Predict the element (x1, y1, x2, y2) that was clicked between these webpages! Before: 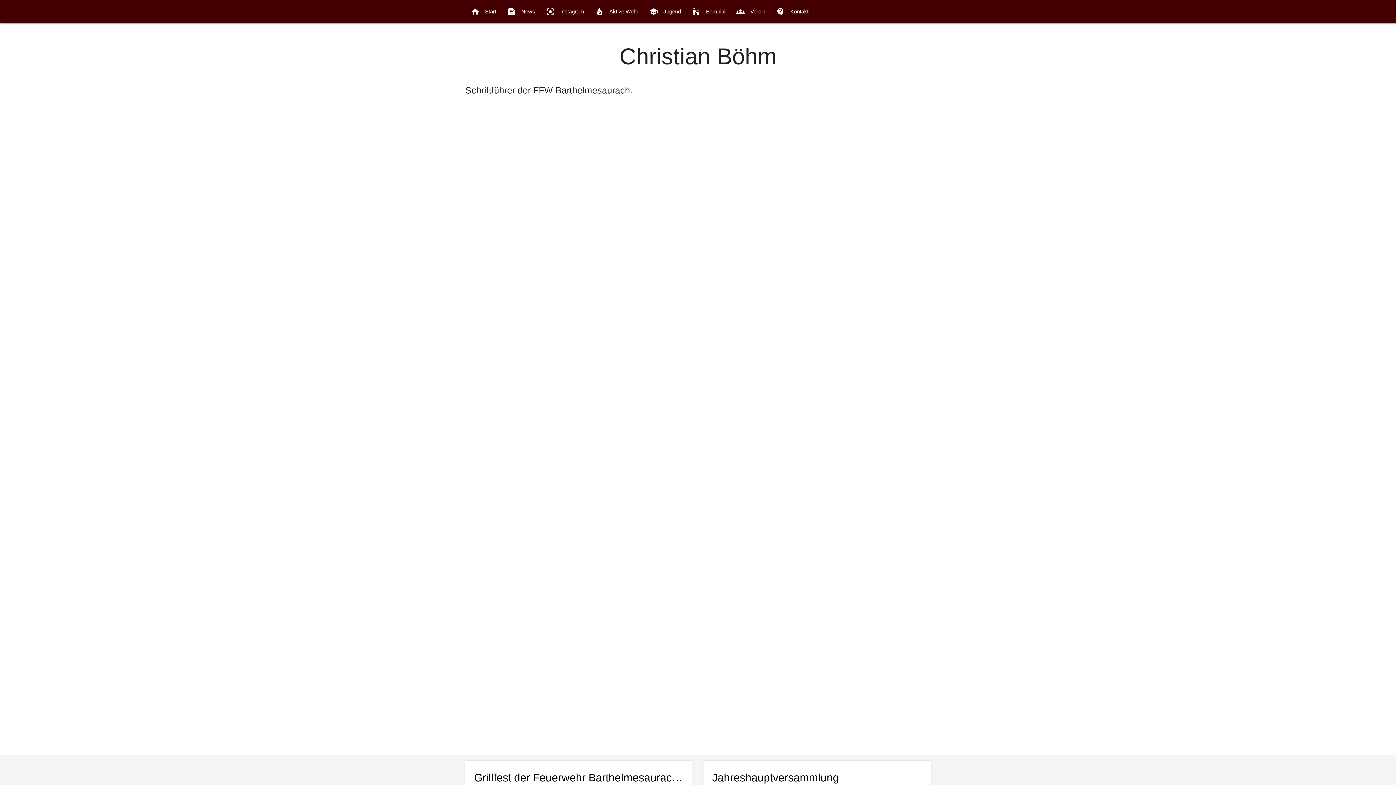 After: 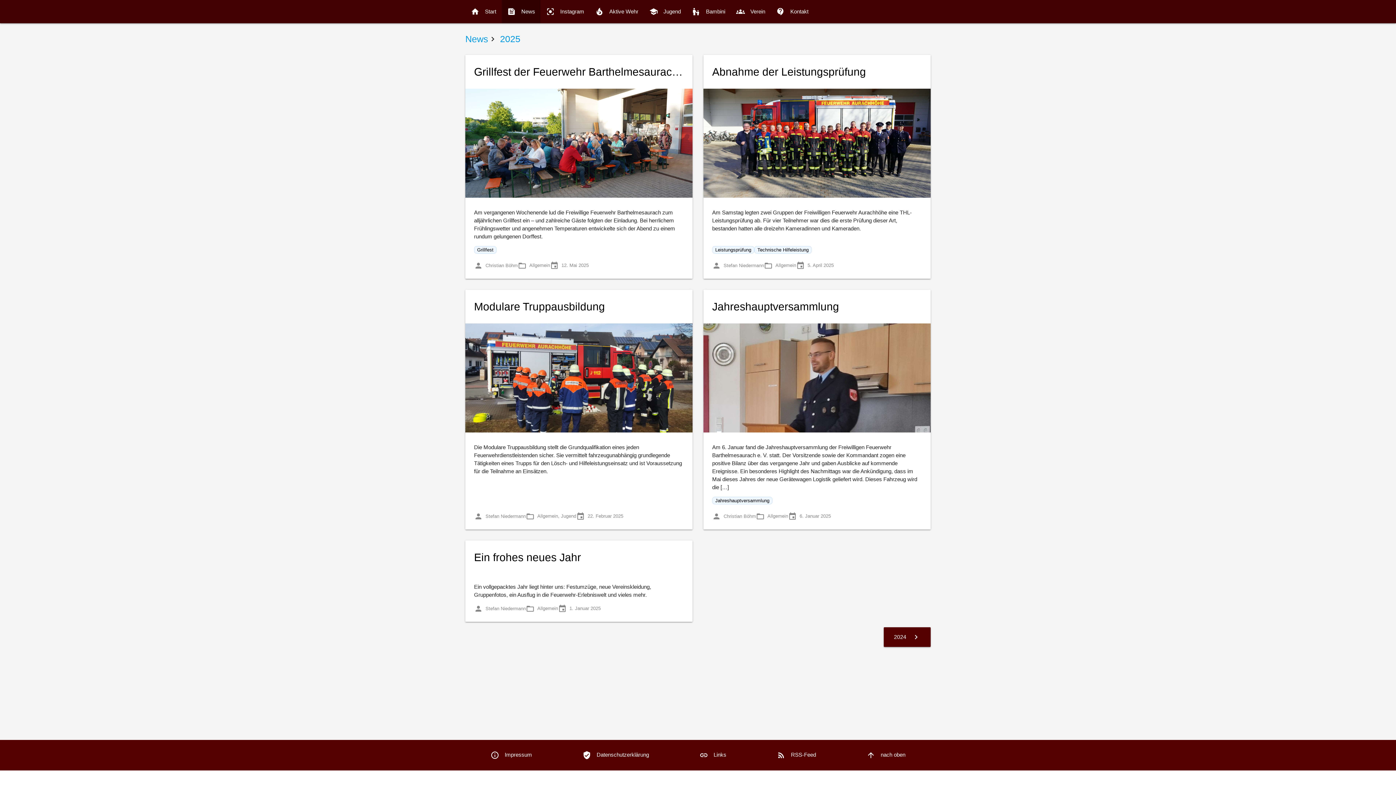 Action: label: feed
News bbox: (501, 0, 540, 23)